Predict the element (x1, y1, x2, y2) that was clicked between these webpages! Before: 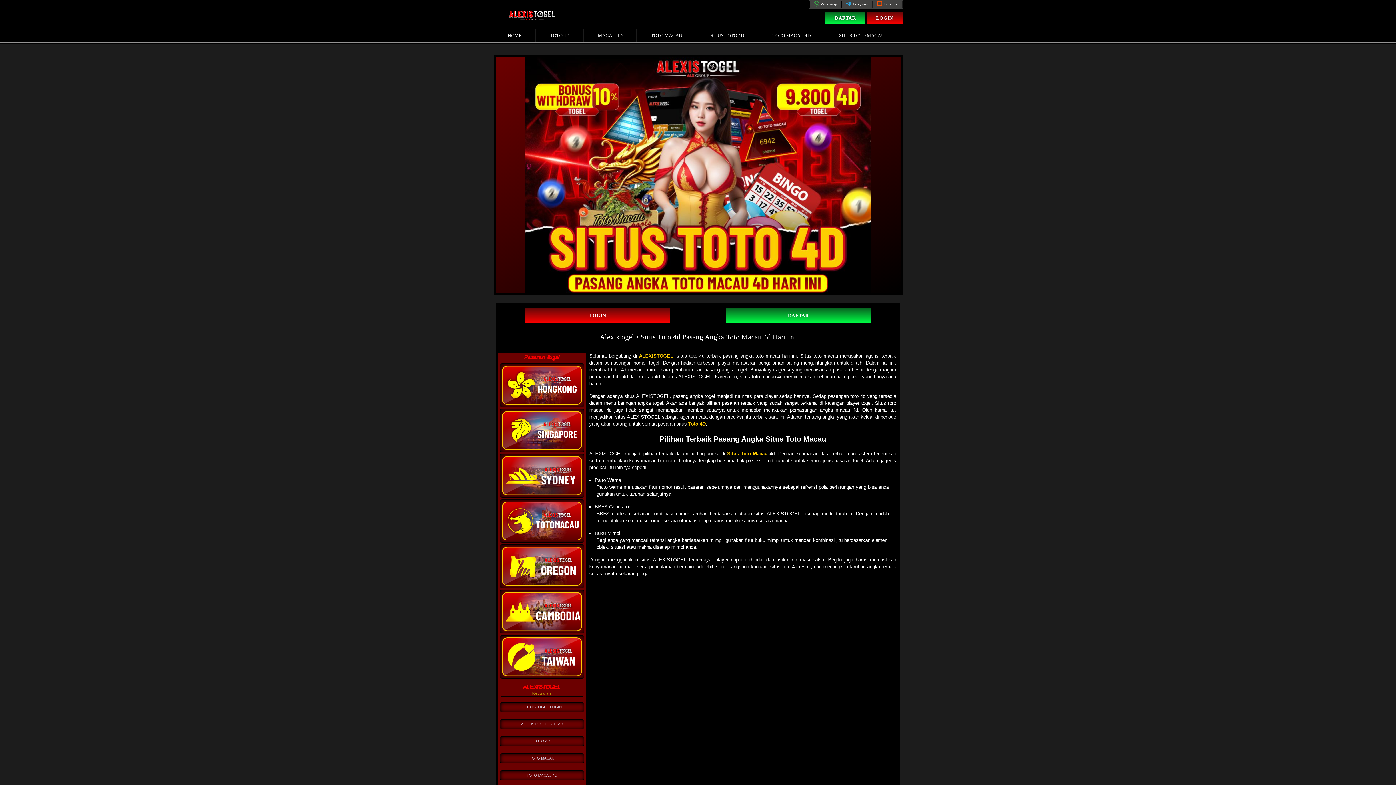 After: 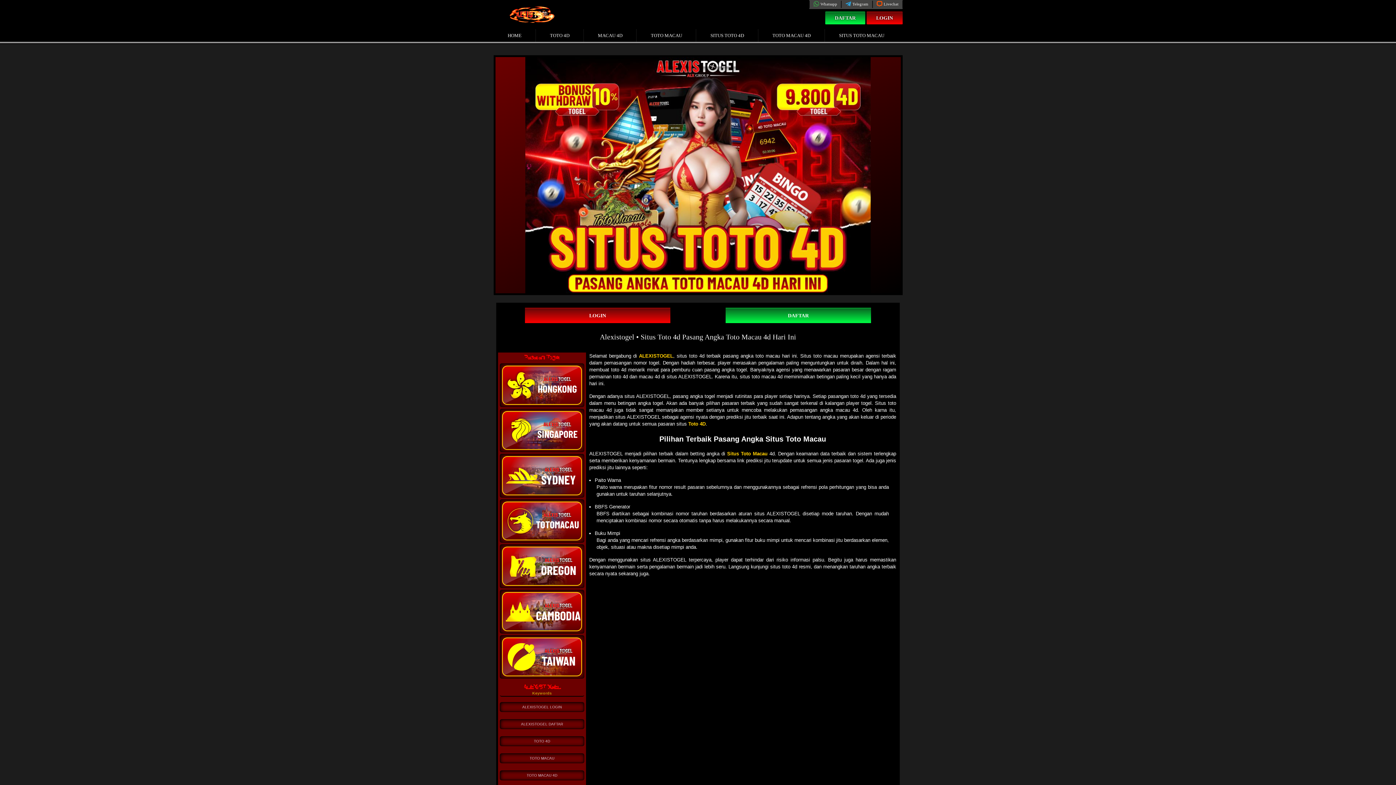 Action: label: SITUS TOTO MACAU bbox: (825, 29, 898, 41)